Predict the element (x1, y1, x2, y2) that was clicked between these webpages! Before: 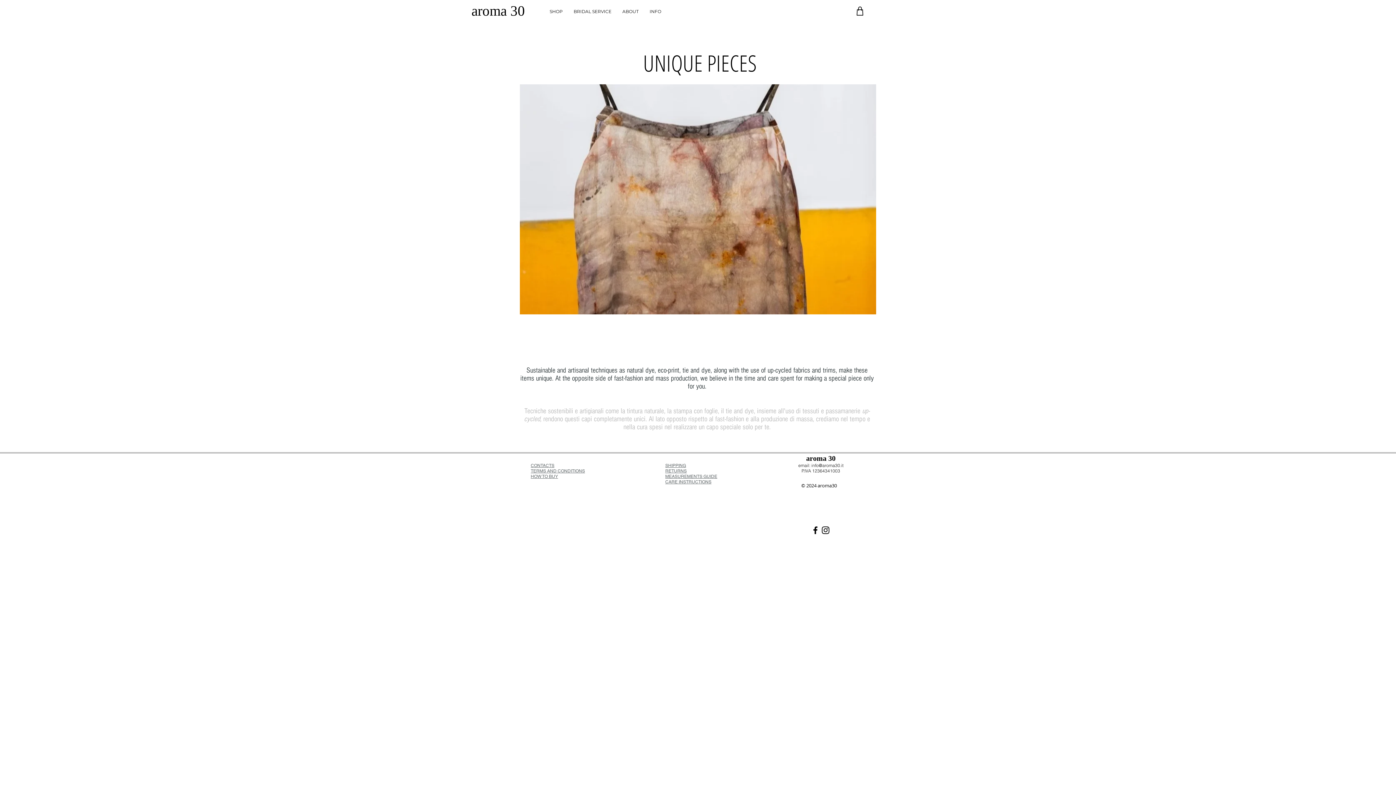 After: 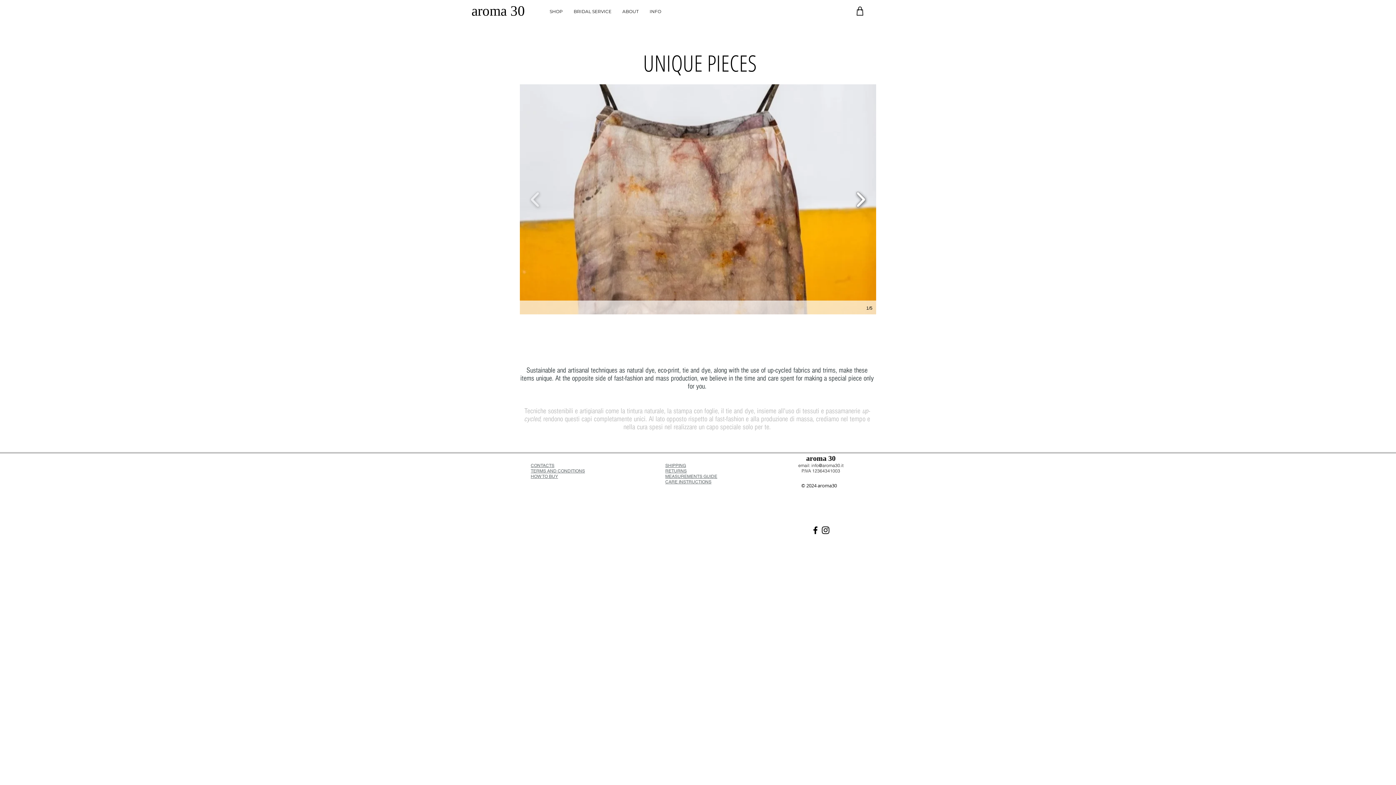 Action: bbox: (852, 186, 869, 212)